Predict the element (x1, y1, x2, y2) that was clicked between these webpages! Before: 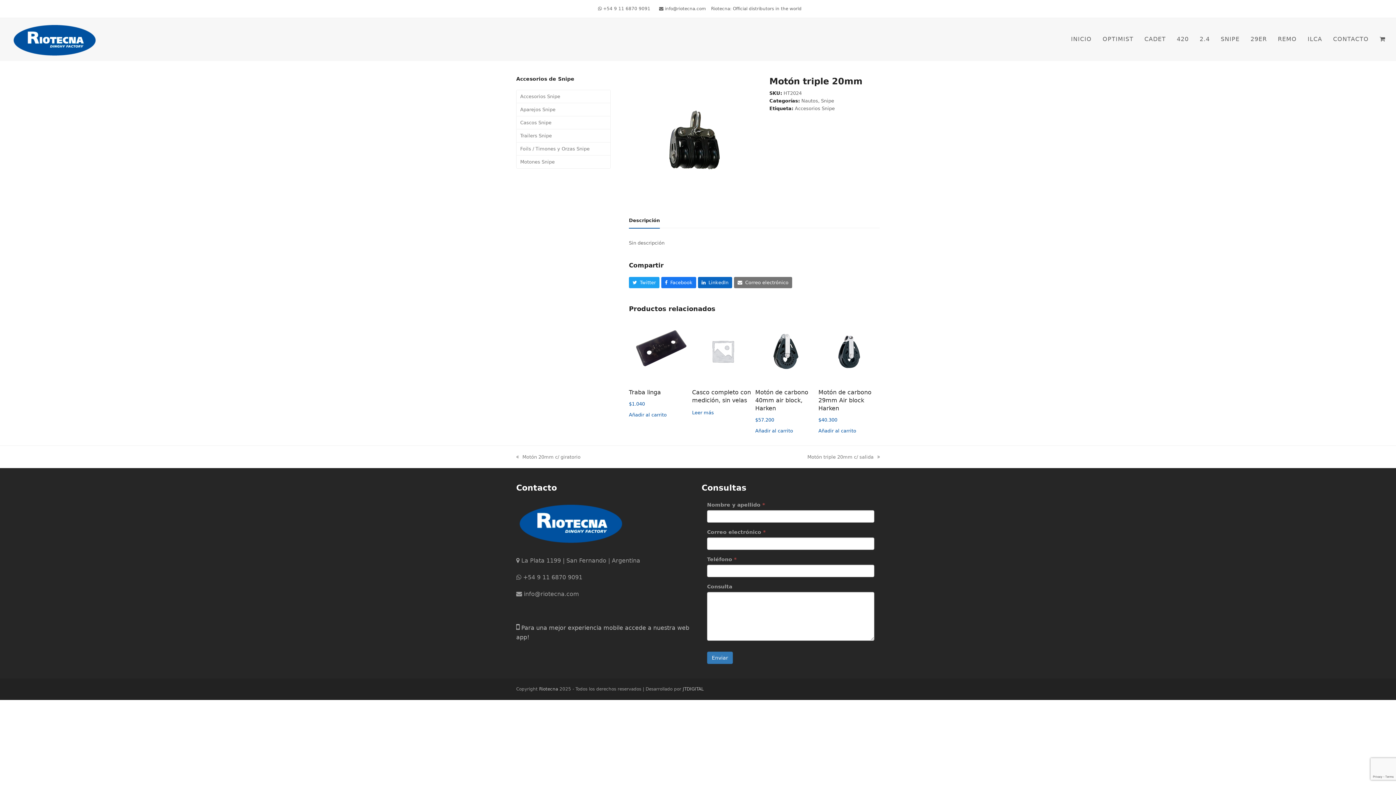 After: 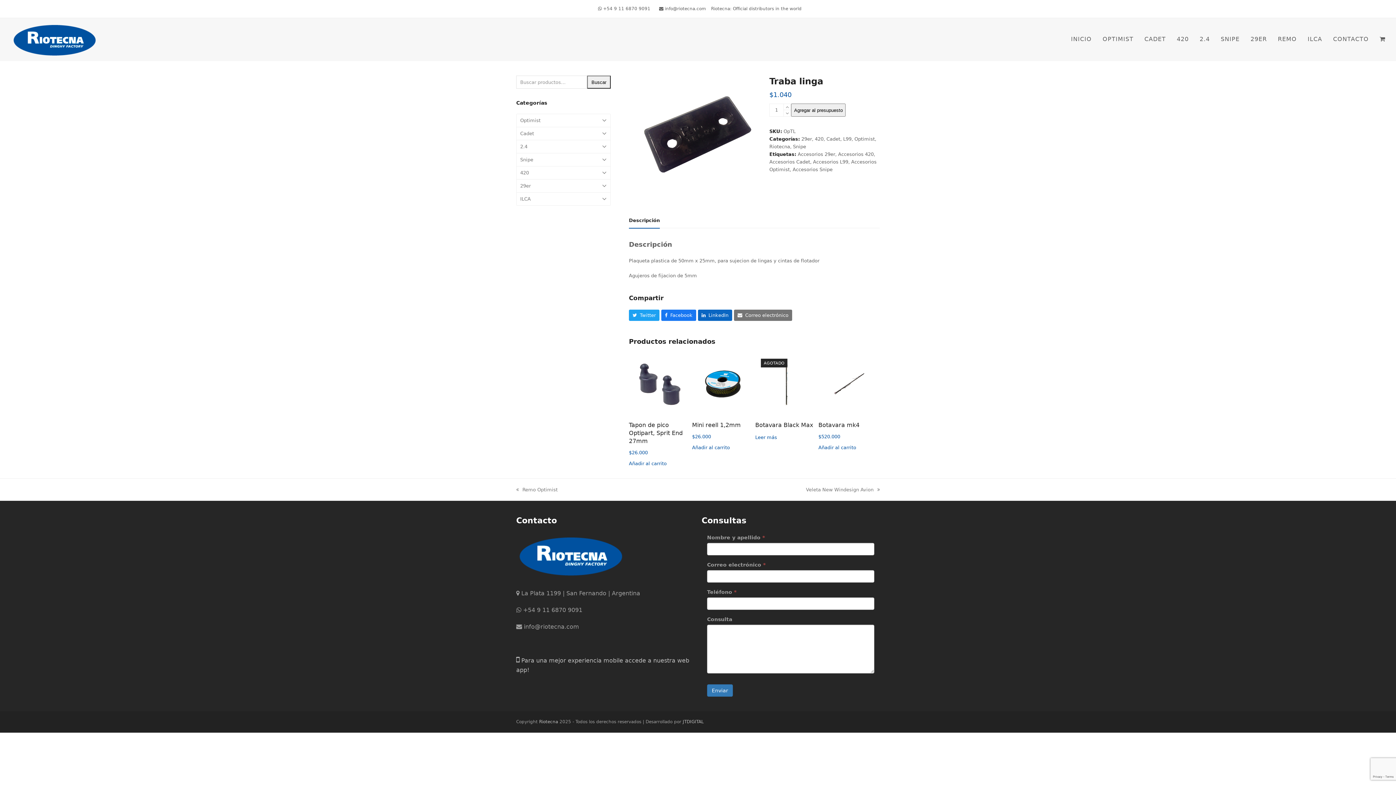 Action: bbox: (629, 376, 690, 382)